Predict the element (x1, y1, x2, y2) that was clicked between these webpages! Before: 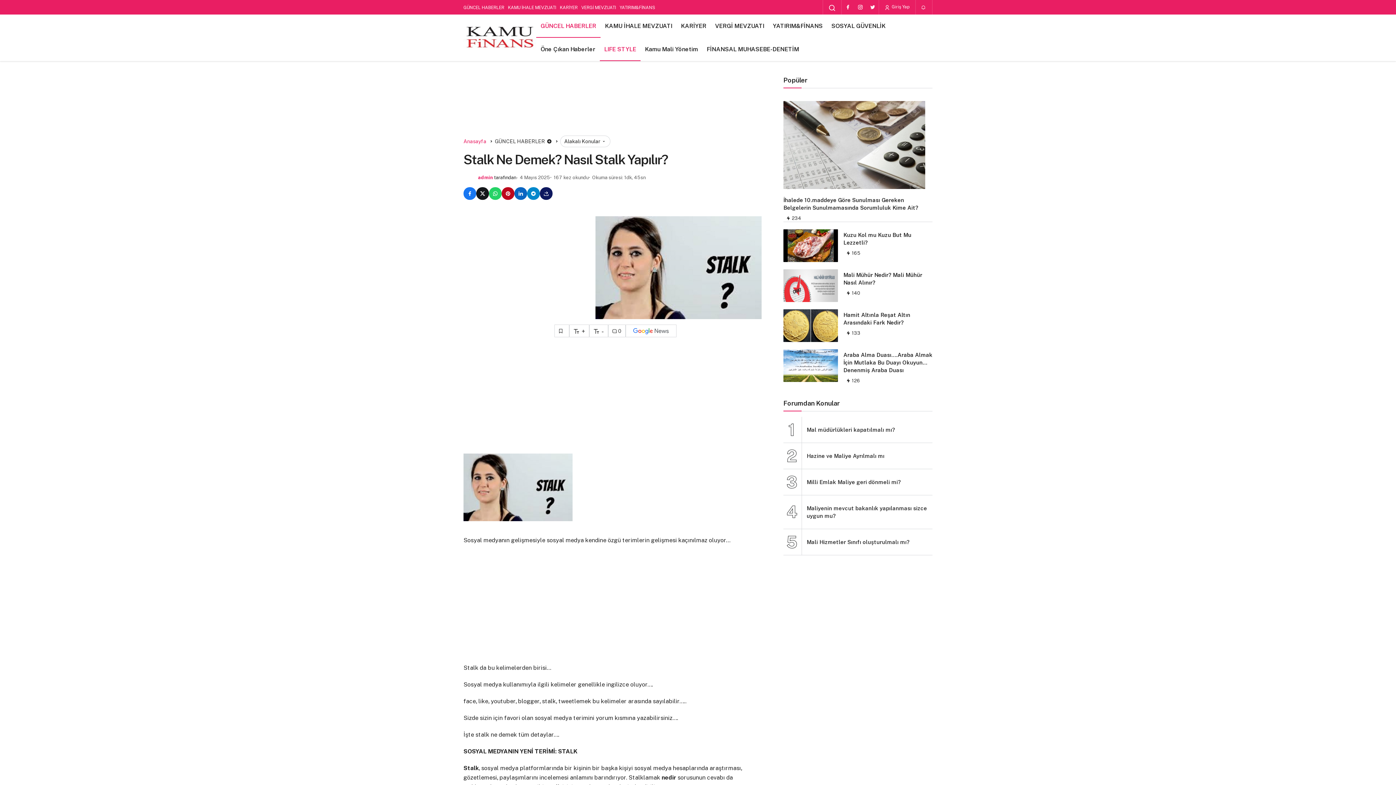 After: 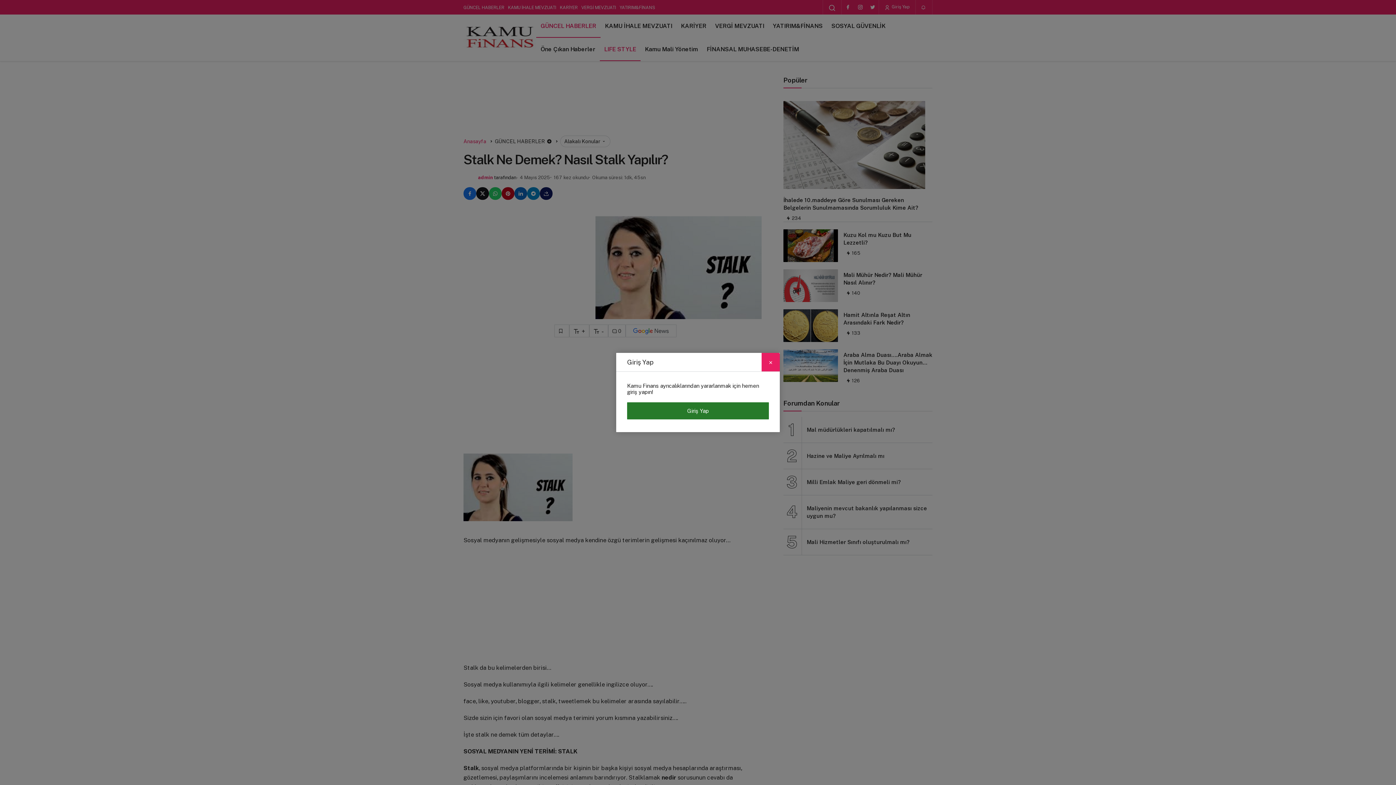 Action: label: Giriş Yap bbox: (879, 0, 915, 14)